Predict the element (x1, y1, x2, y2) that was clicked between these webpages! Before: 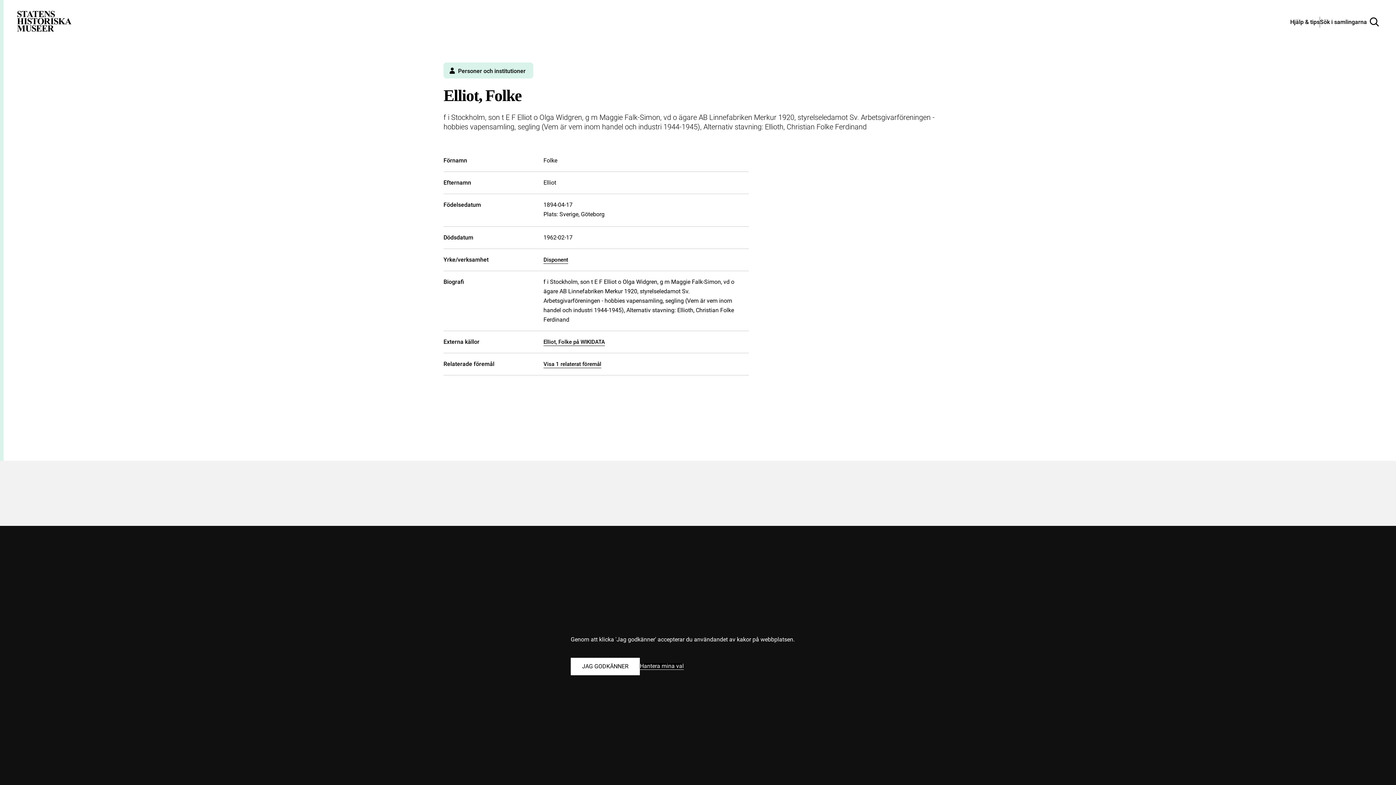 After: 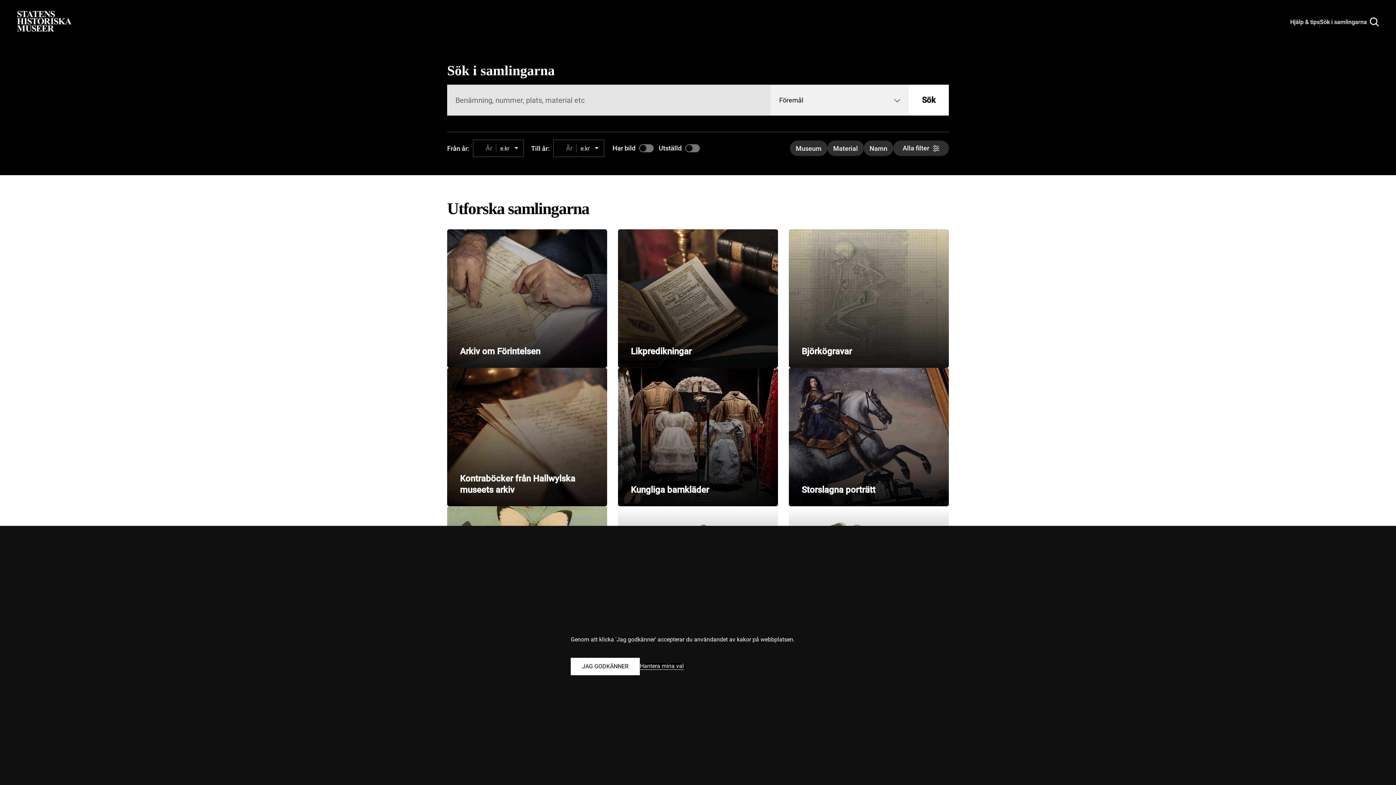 Action: bbox: (17, 10, 71, 30) label: Statens historiska museer, Sök i samlingarna - startsida